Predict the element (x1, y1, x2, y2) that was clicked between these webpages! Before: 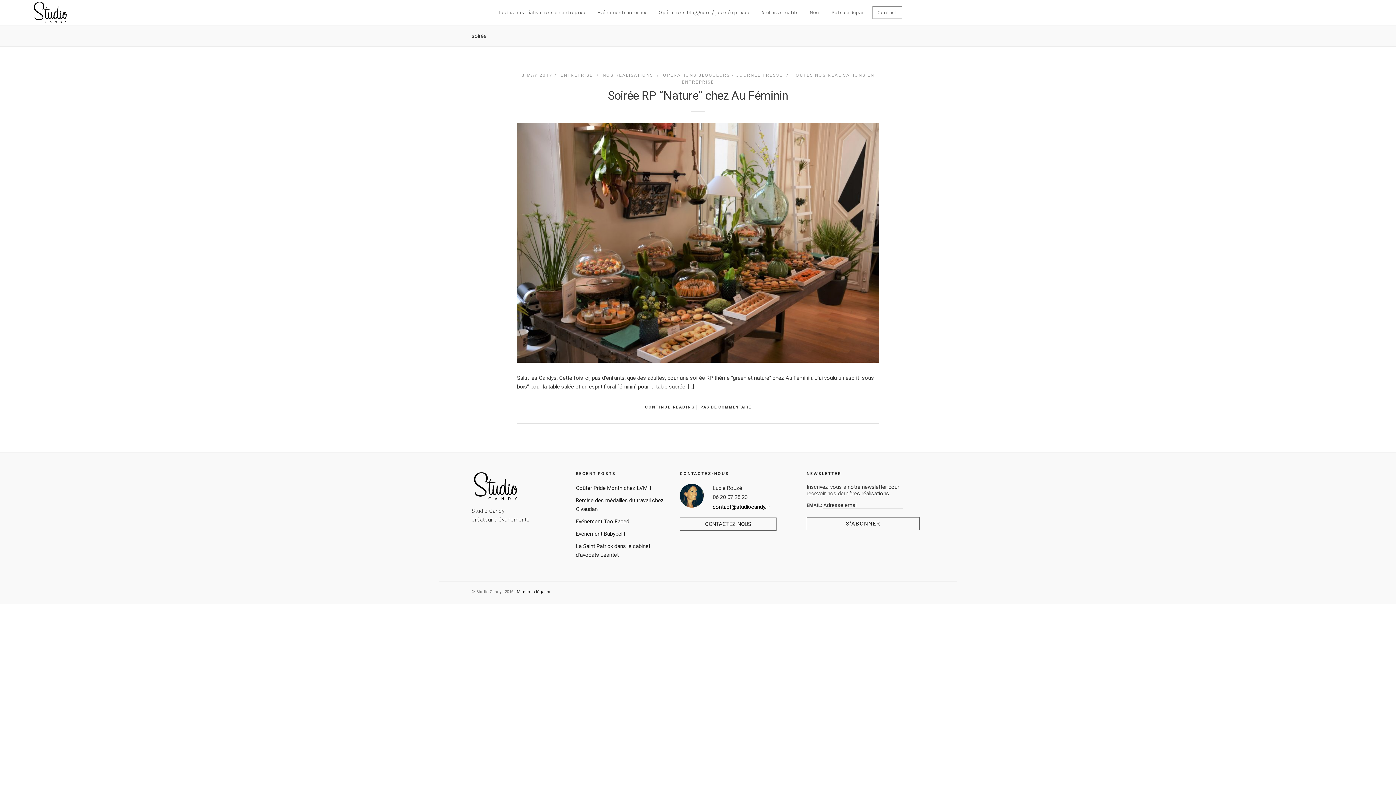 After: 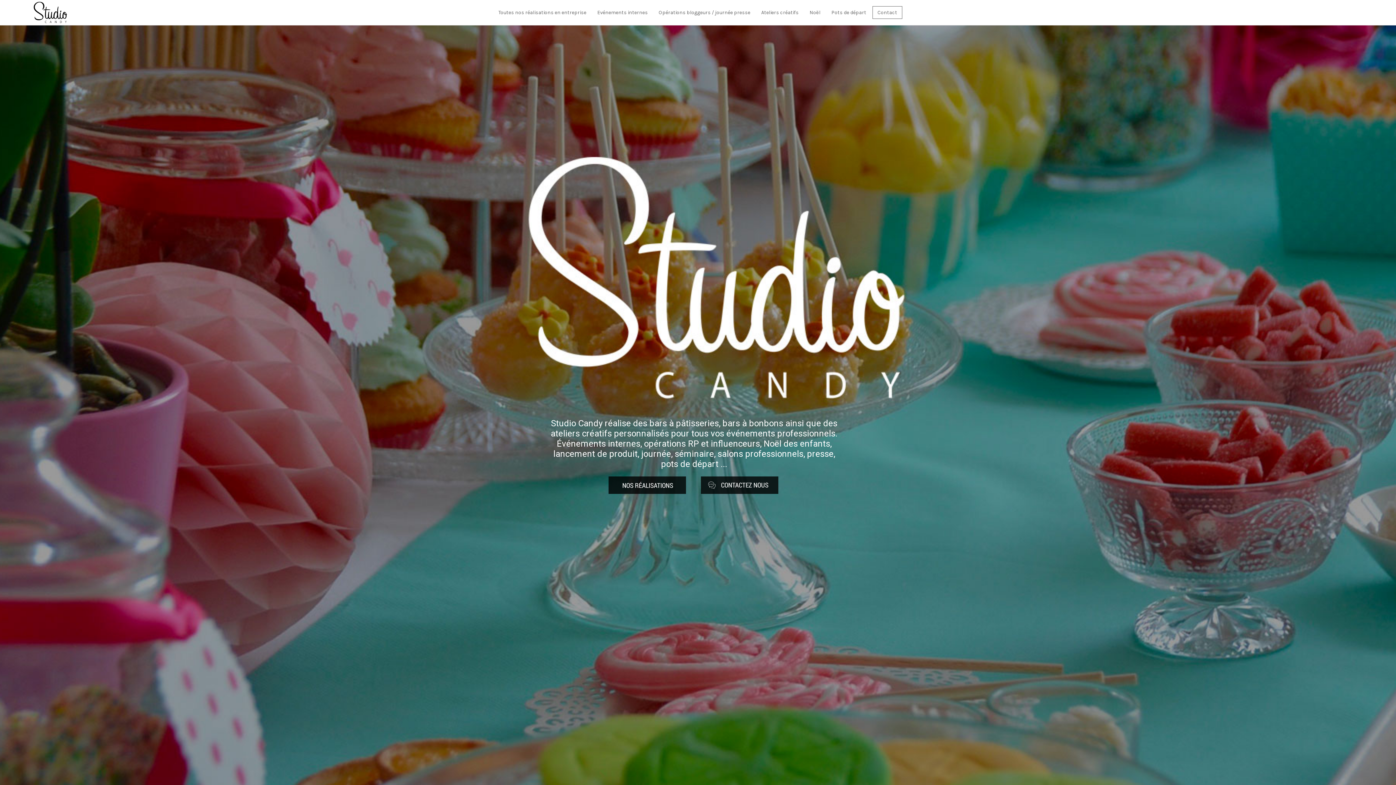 Action: bbox: (32, 0, 69, 24)